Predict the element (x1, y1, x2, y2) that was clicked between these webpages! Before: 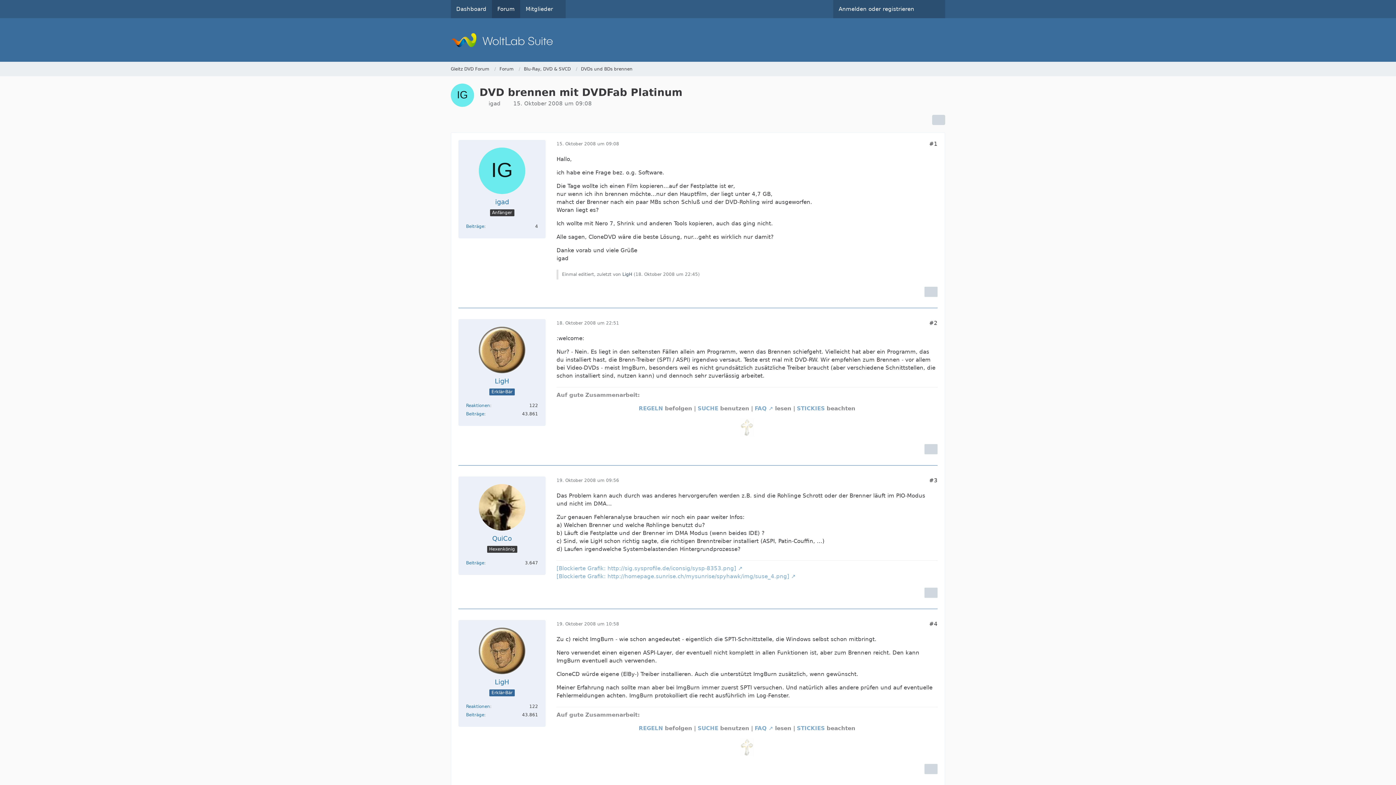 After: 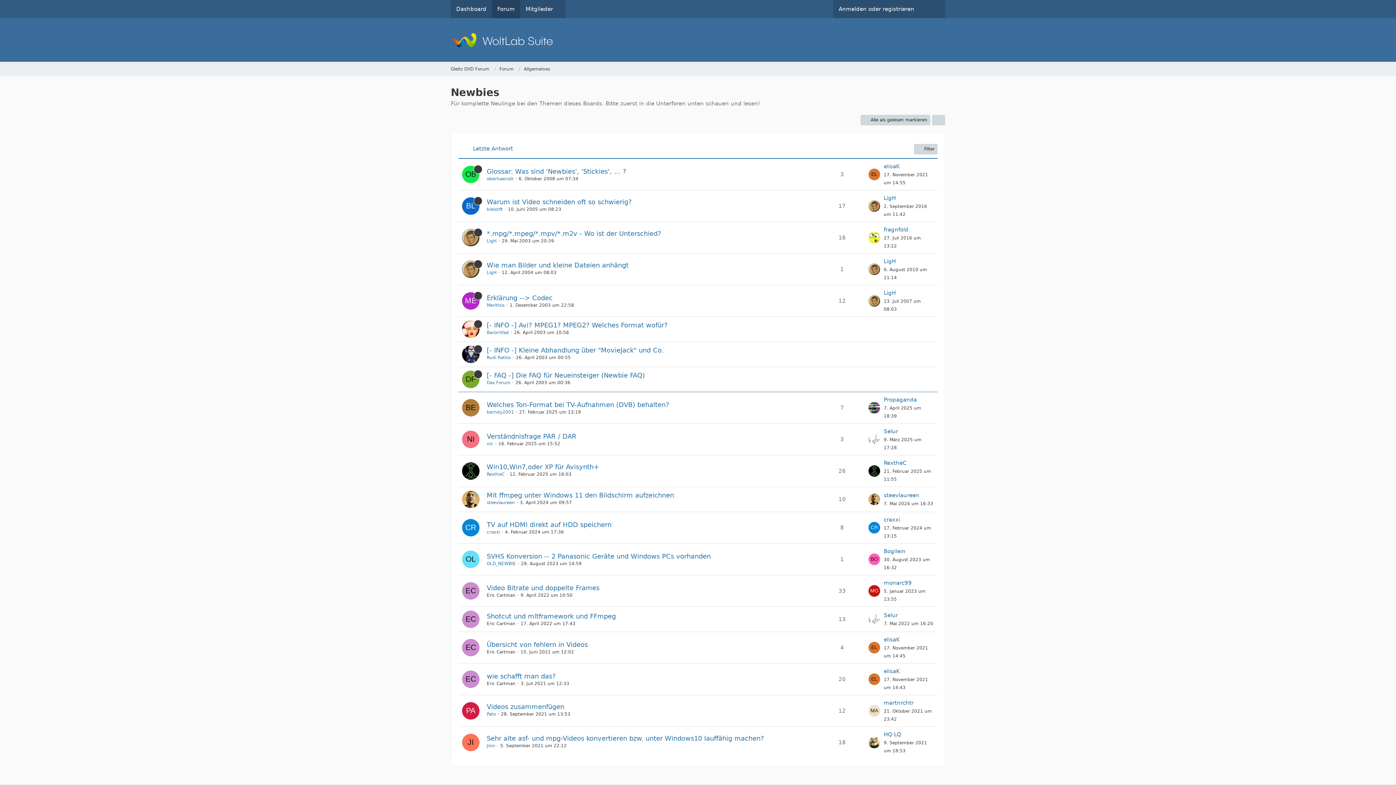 Action: label: STICKIES bbox: (797, 725, 825, 732)